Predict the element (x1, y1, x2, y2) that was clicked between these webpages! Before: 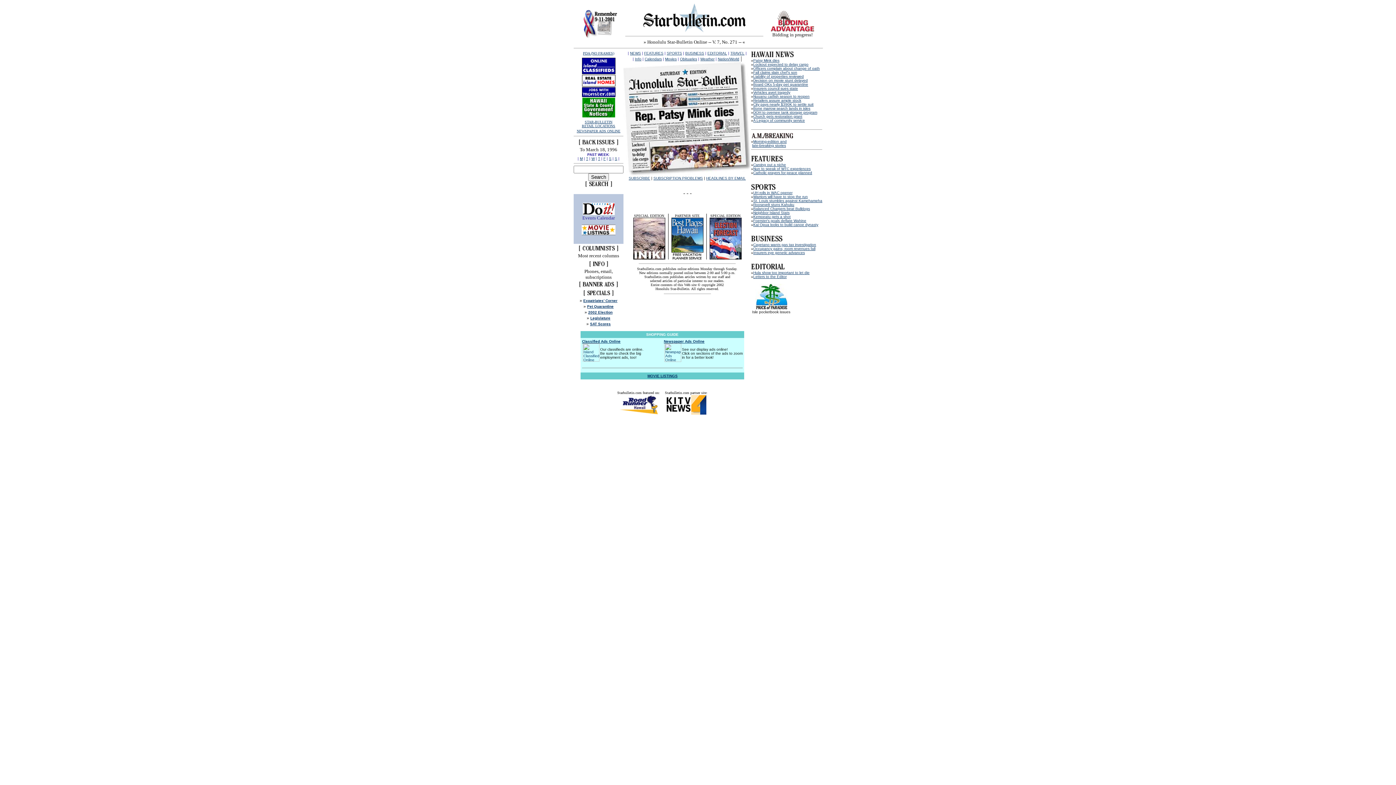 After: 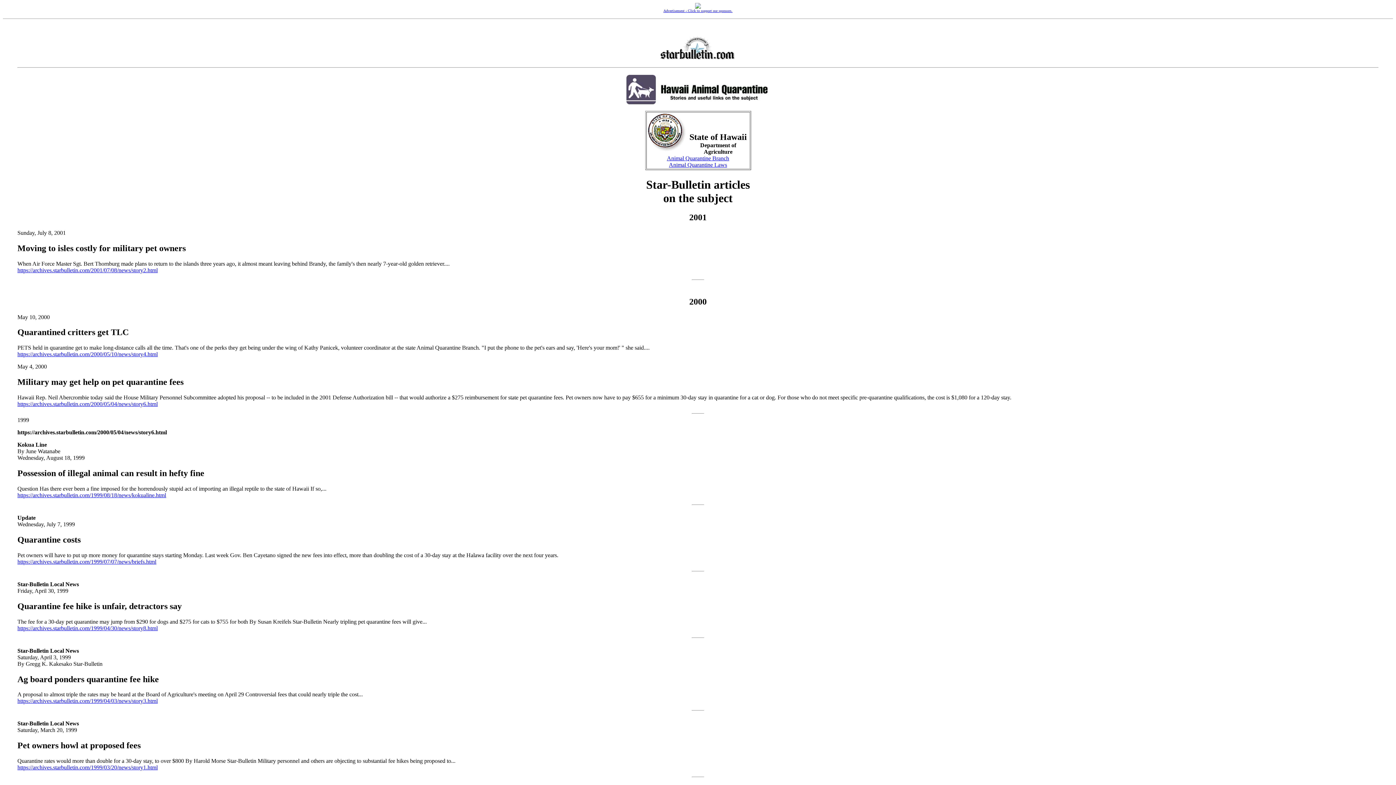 Action: label: Pet Quarantine bbox: (587, 304, 613, 308)